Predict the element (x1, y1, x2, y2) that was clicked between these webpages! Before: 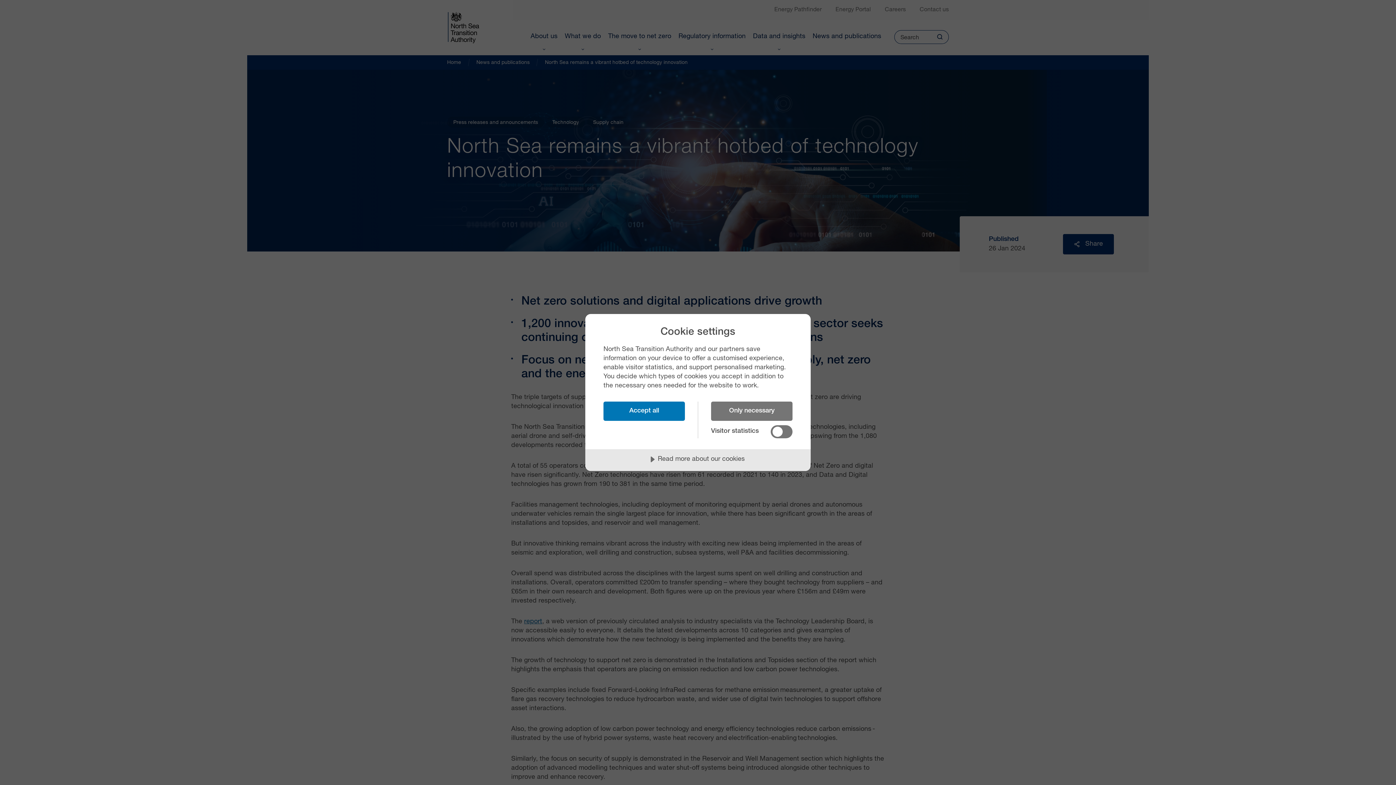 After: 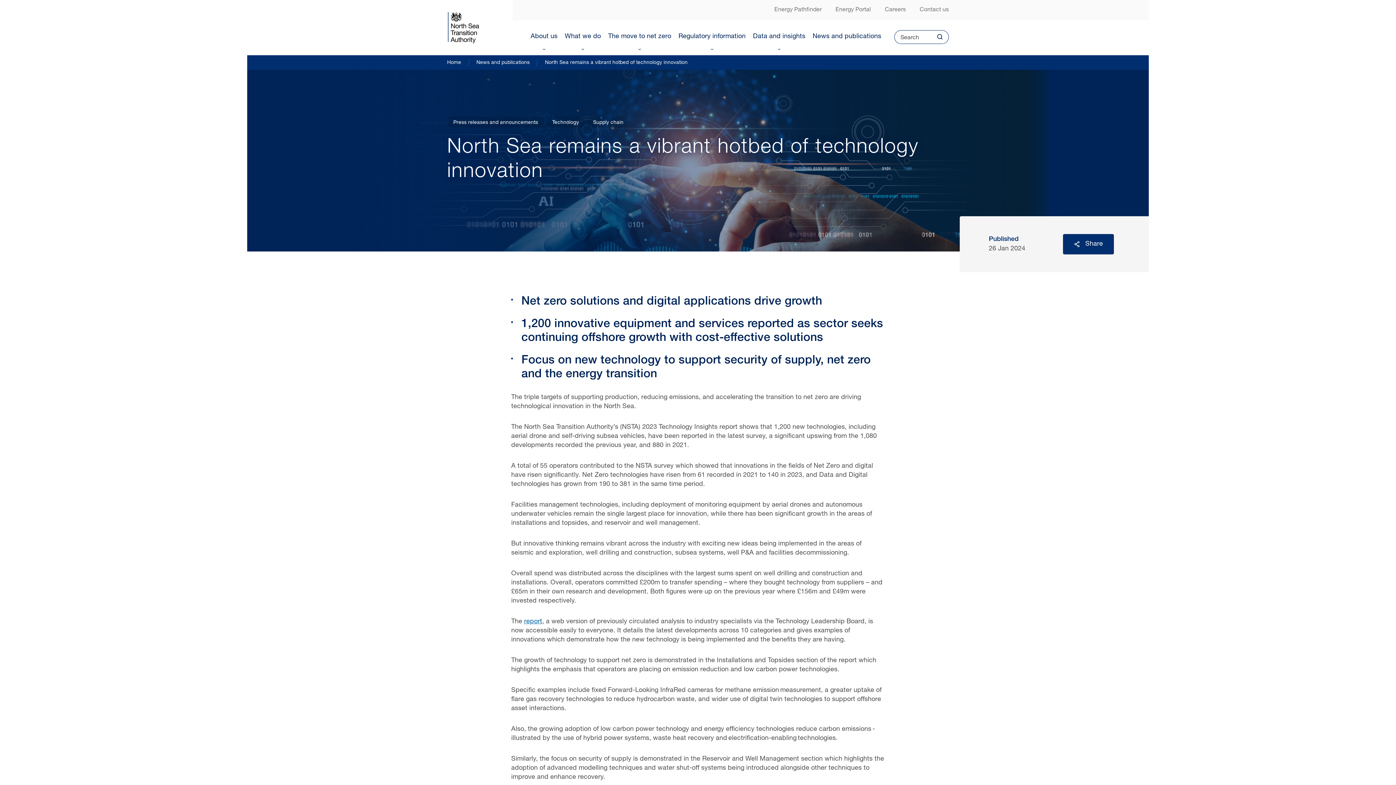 Action: label: Accept all bbox: (603, 401, 685, 421)